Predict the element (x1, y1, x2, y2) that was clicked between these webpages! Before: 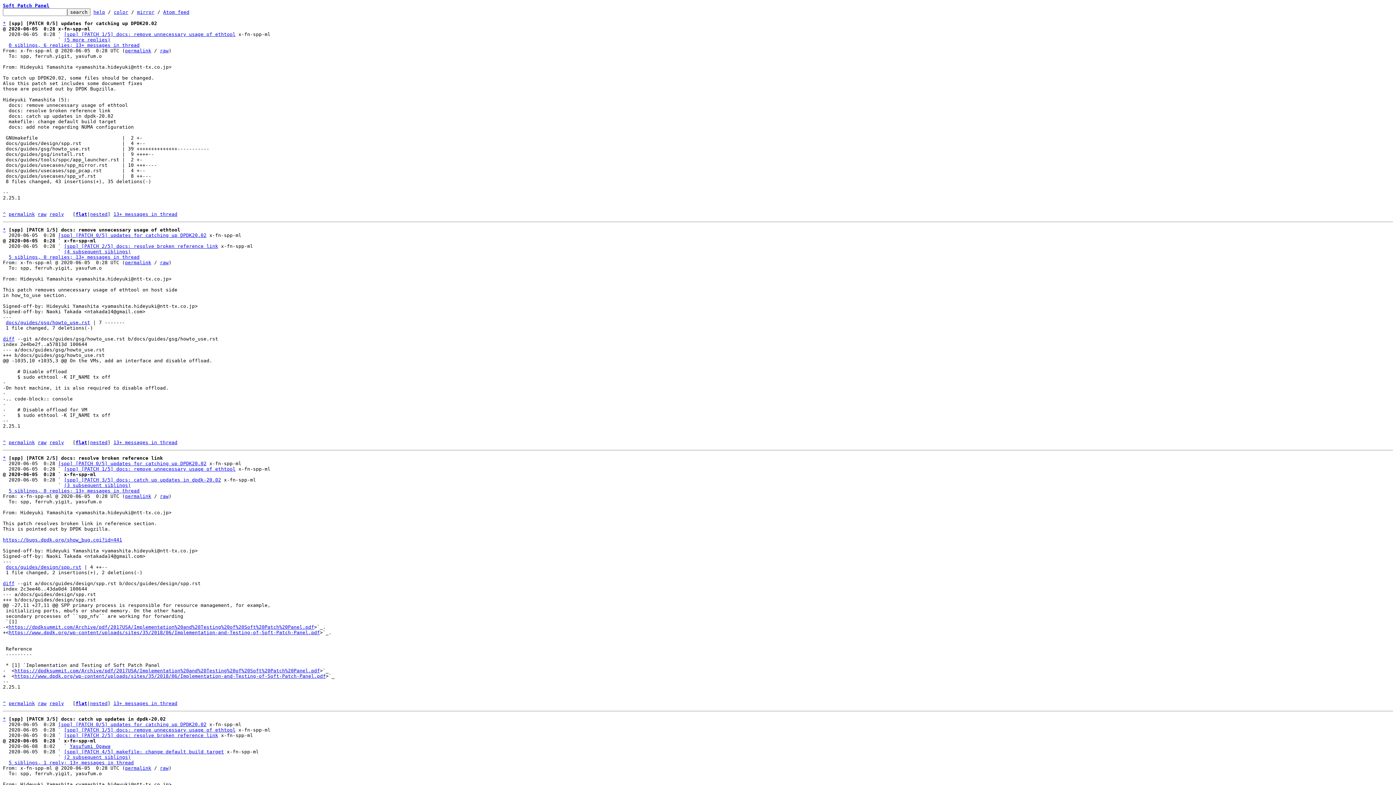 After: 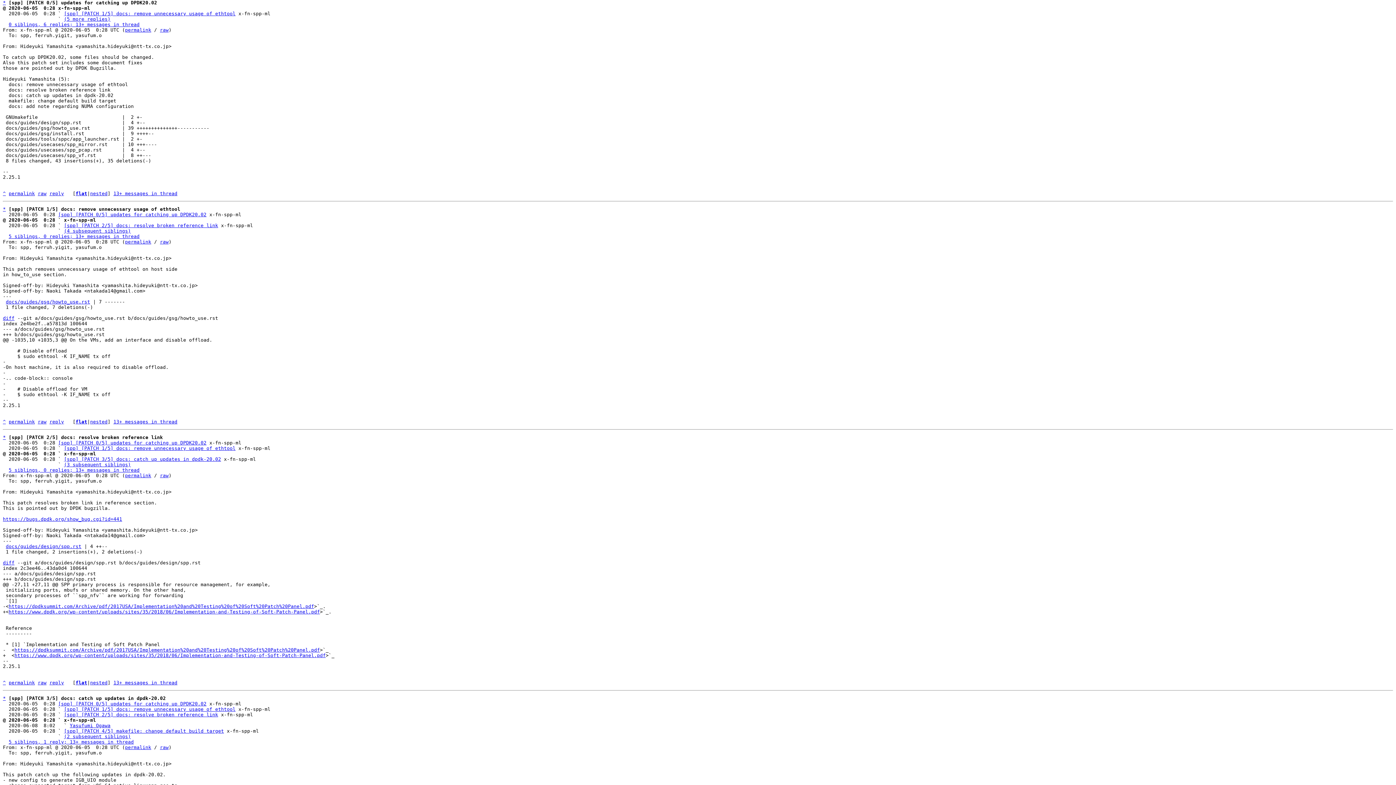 Action: label: [spp] [PATCH 0/5] updates for catching up DPDK20.02 bbox: (58, 461, 206, 466)